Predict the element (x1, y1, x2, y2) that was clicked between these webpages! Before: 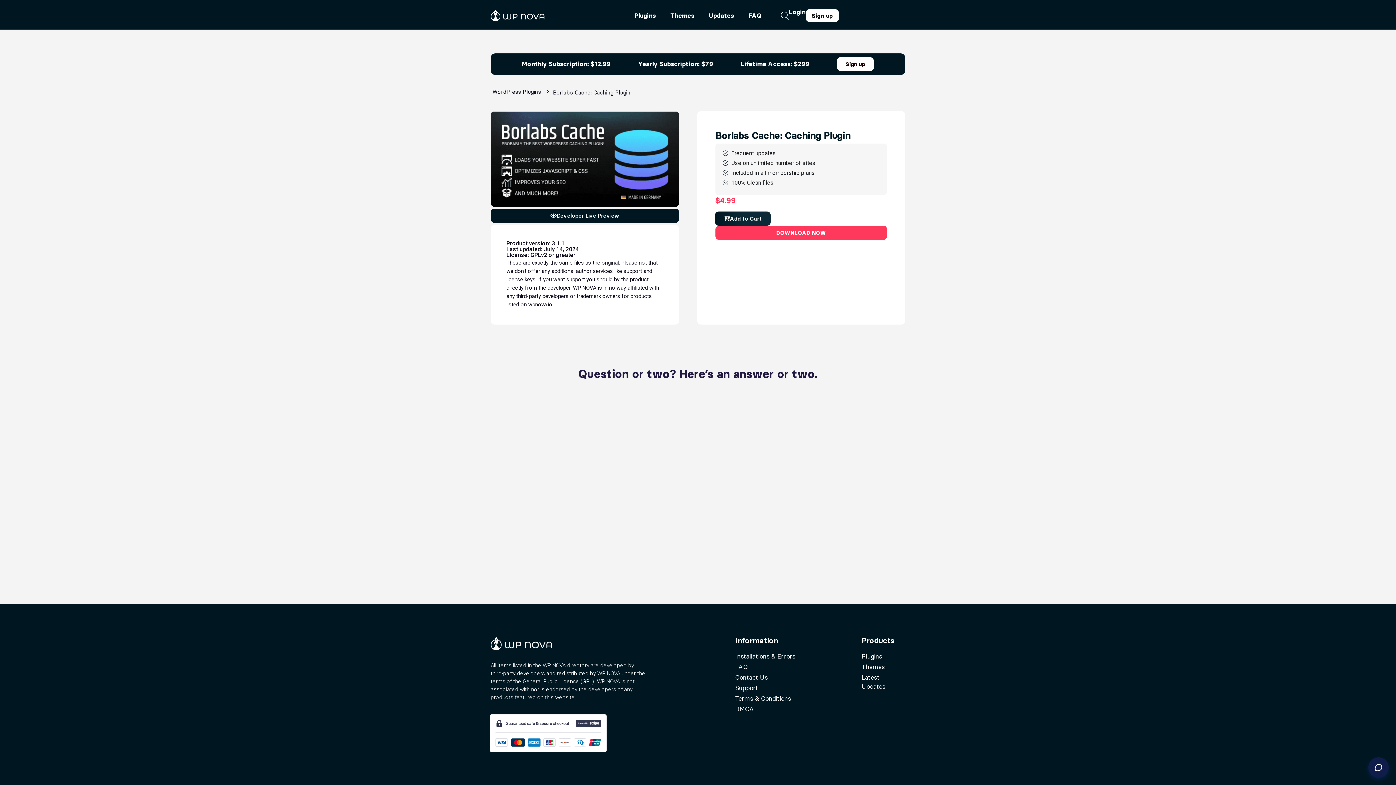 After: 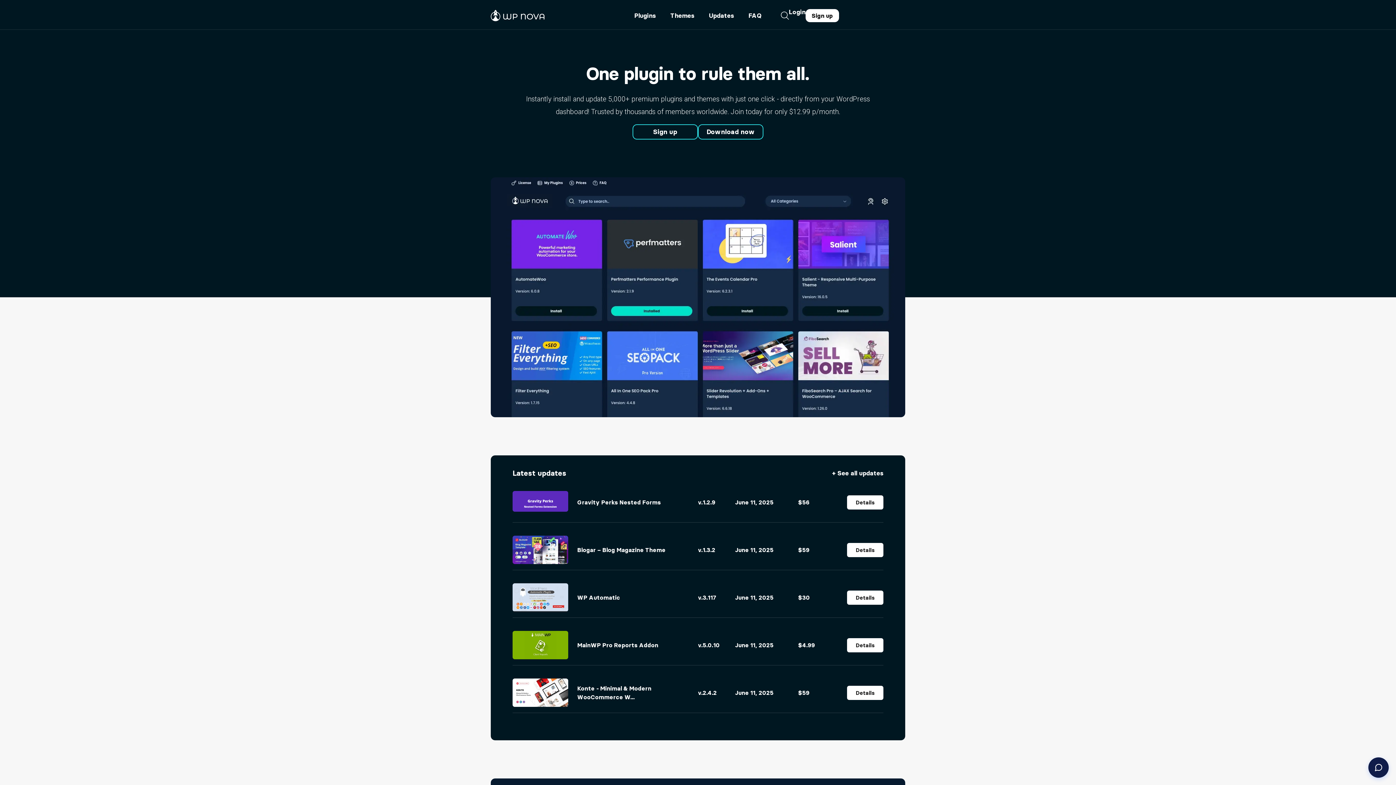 Action: bbox: (490, 9, 545, 21)